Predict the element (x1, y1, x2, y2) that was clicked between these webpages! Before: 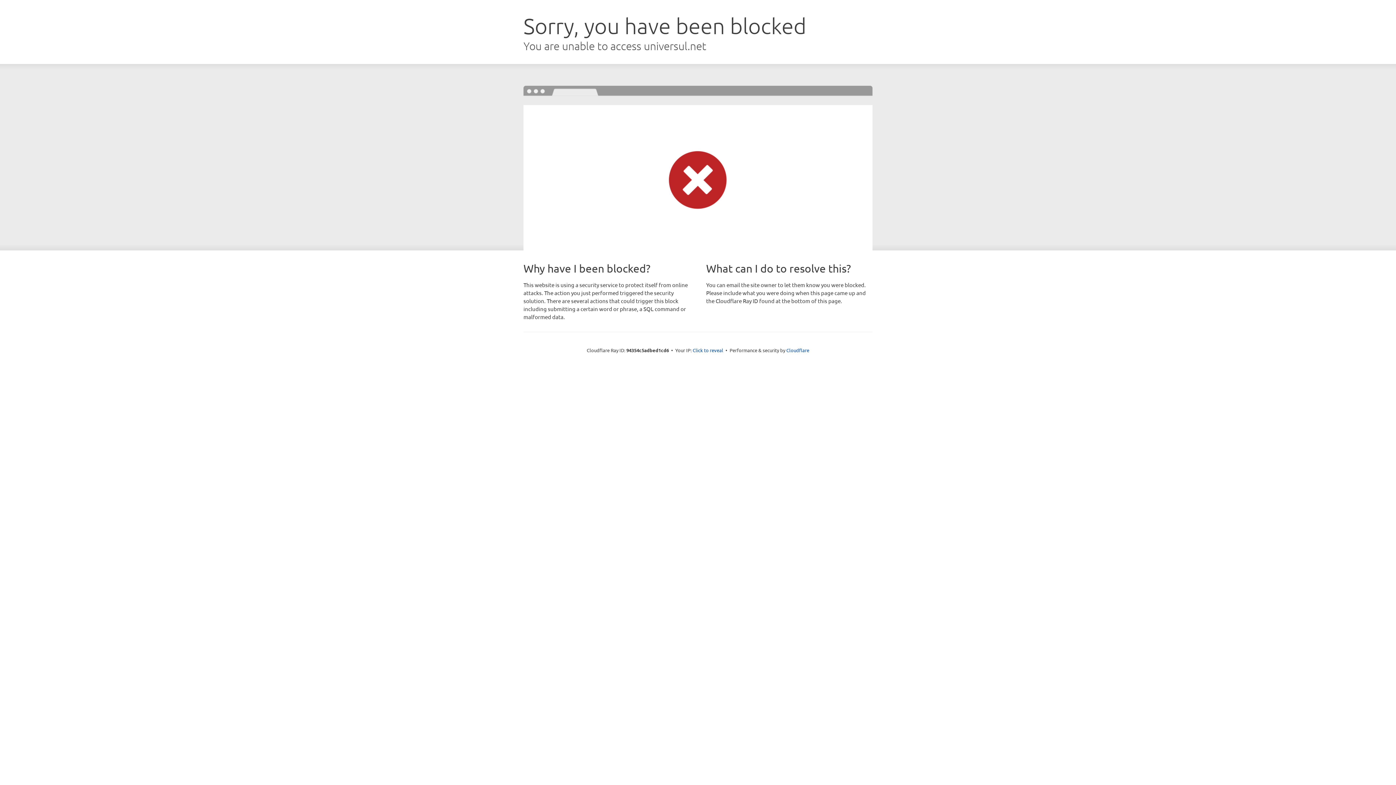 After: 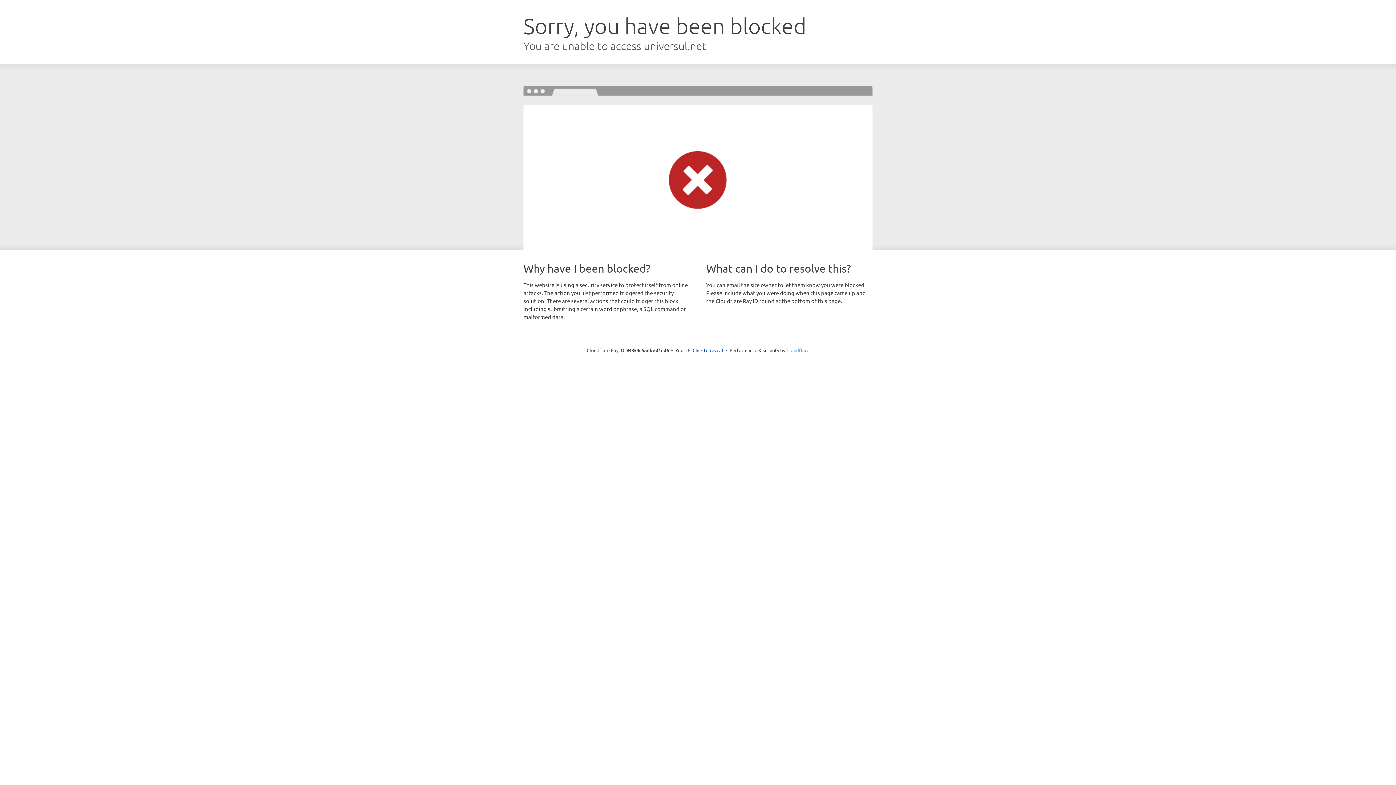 Action: label: Cloudflare bbox: (786, 347, 809, 353)